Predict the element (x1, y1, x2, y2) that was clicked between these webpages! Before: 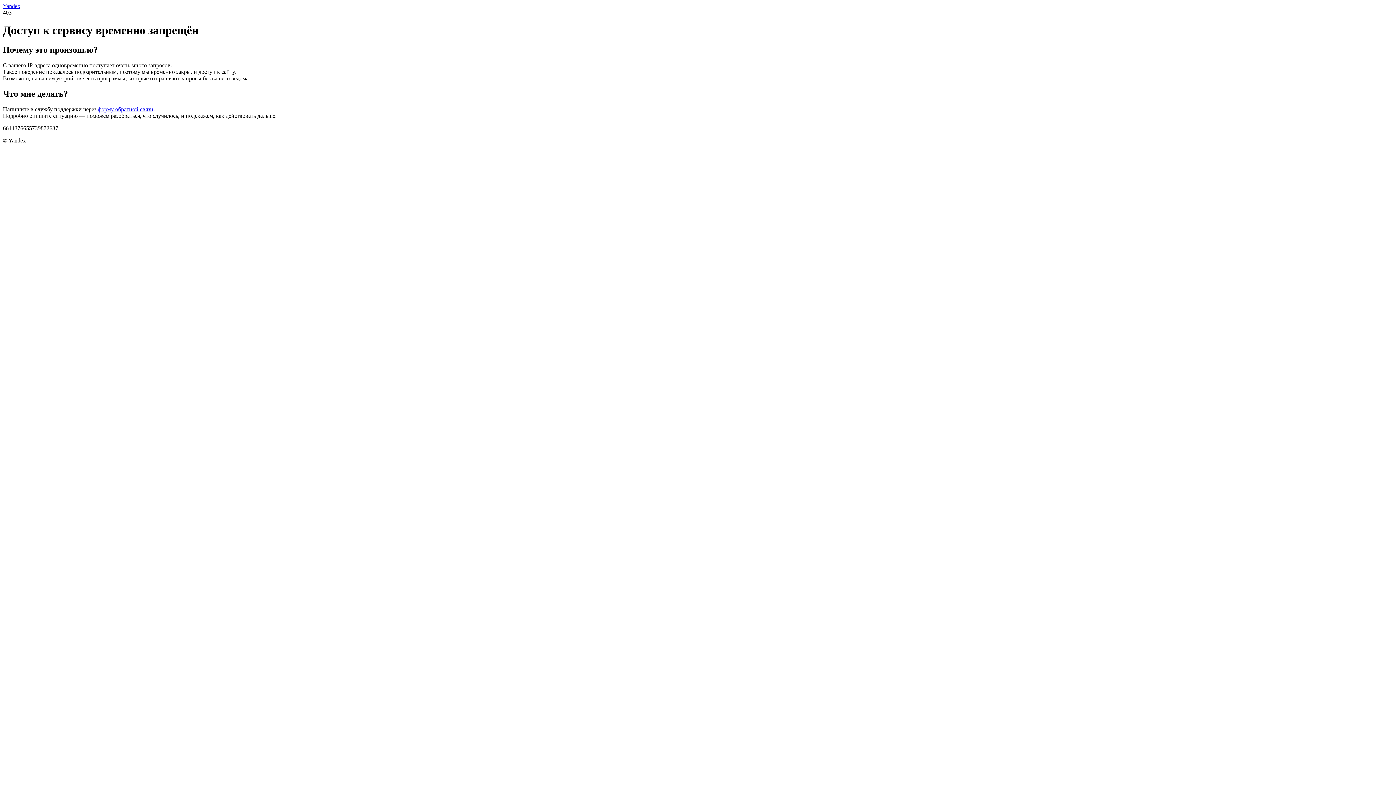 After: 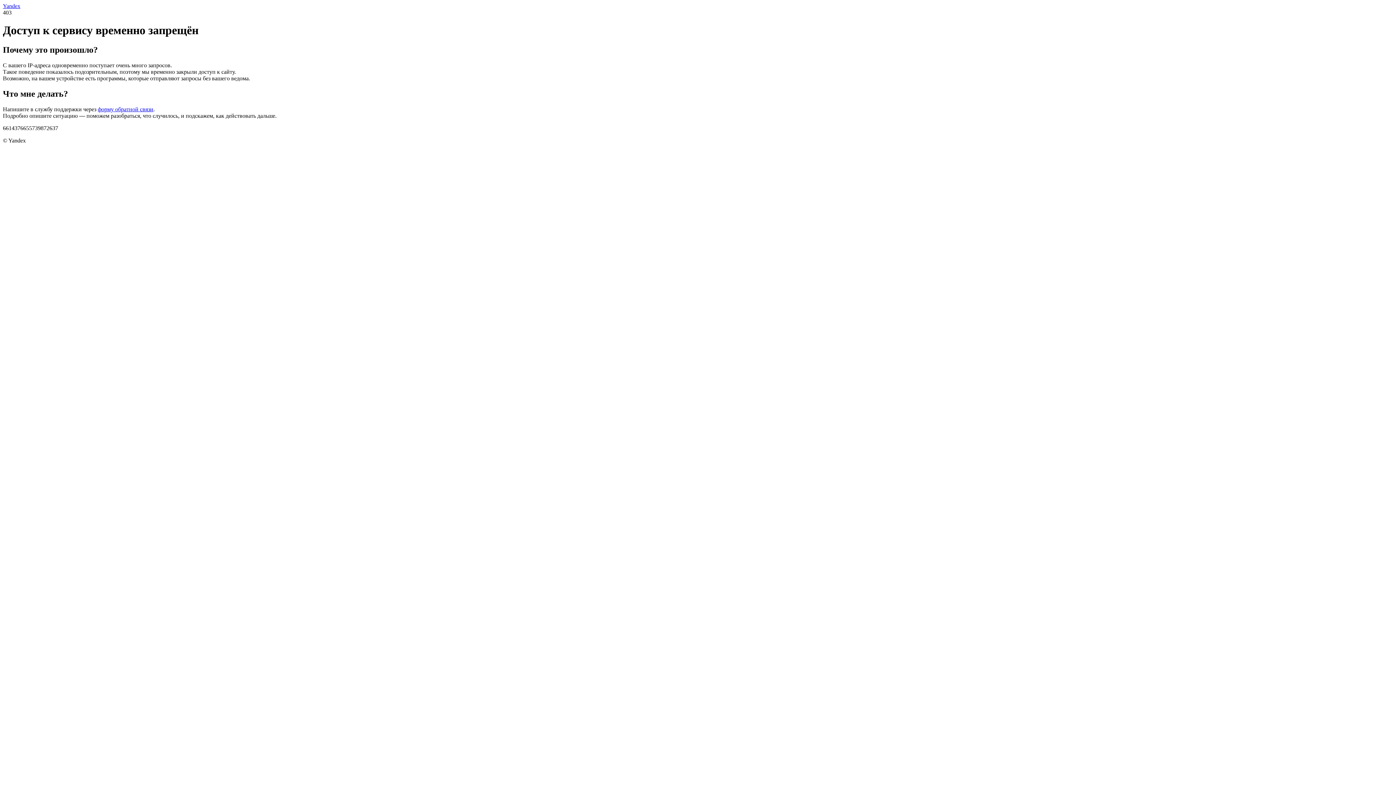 Action: label: форму обратной связи bbox: (97, 106, 153, 112)